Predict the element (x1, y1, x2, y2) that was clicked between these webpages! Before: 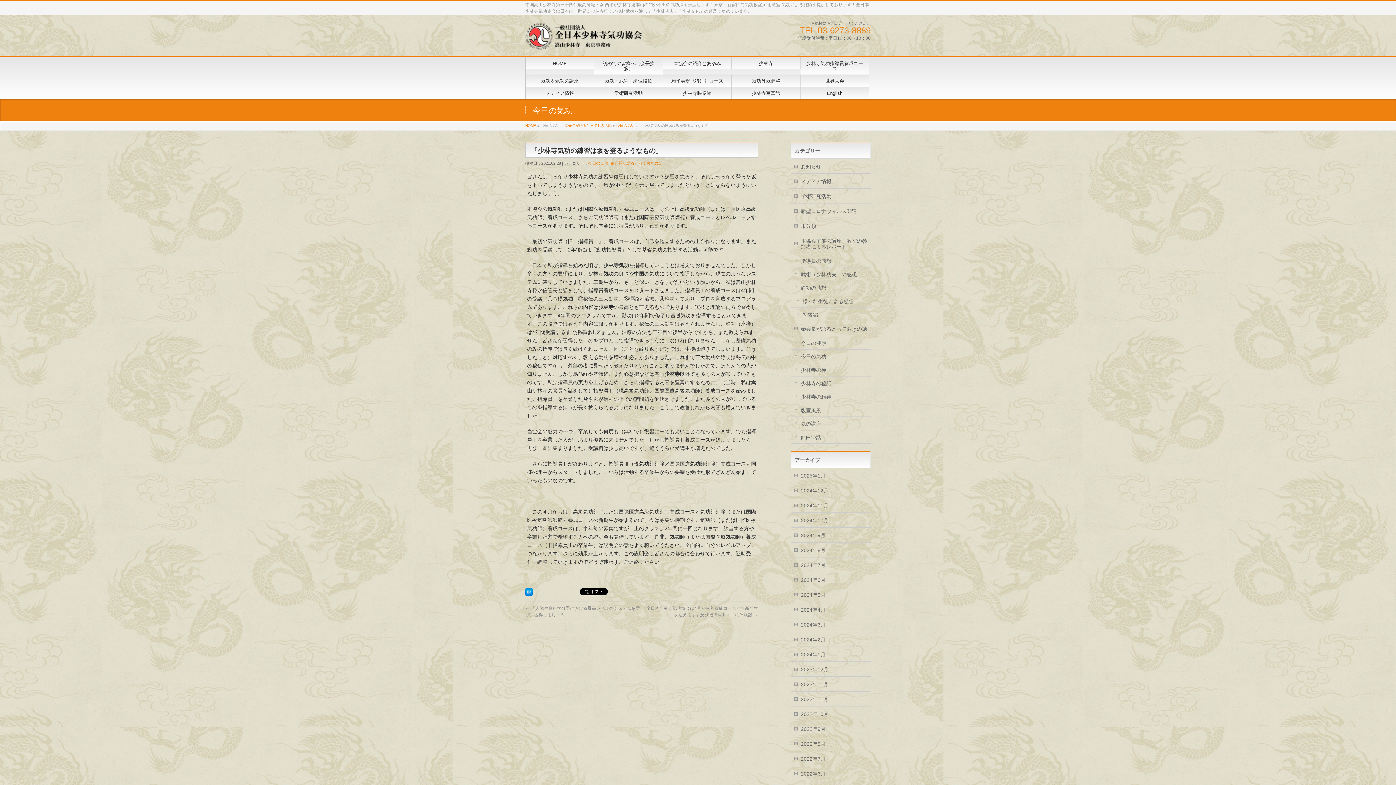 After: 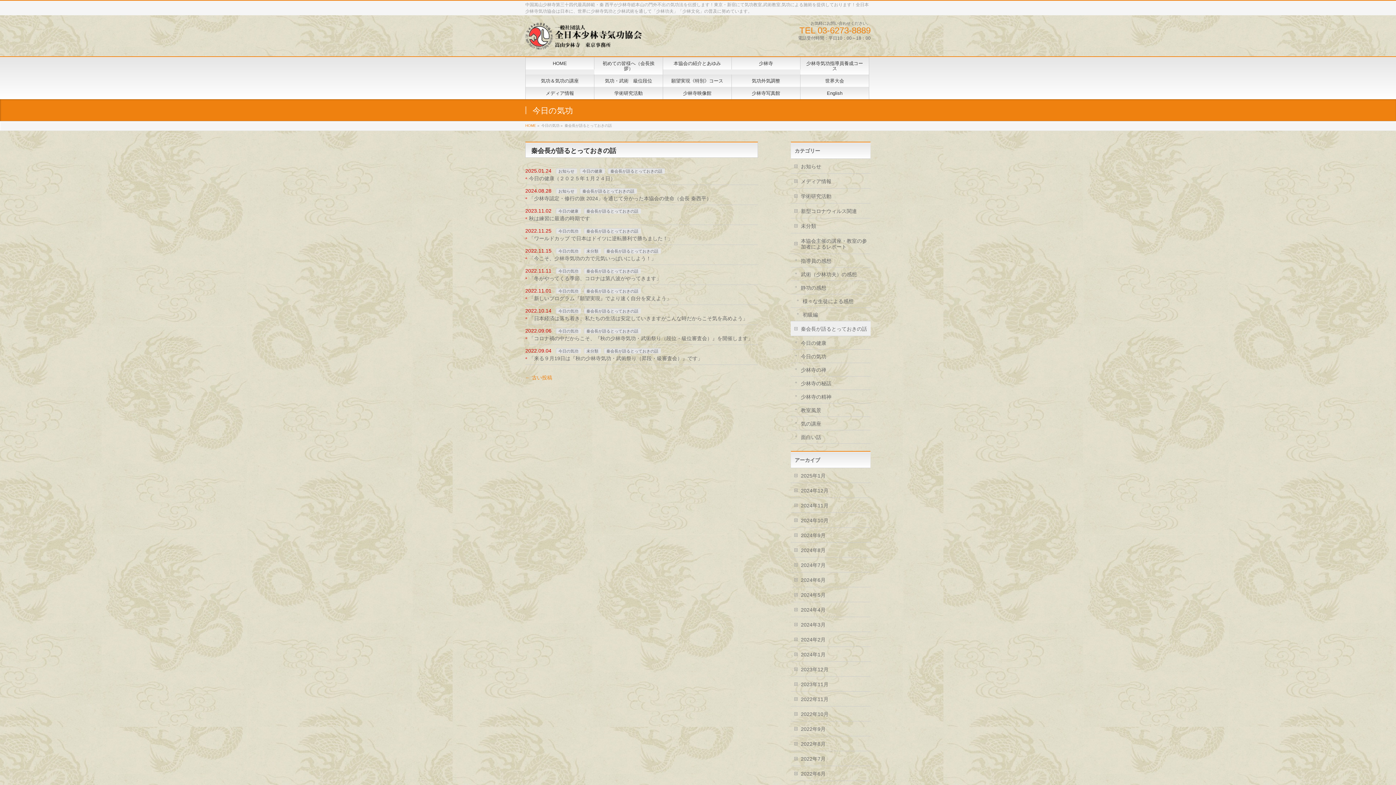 Action: bbox: (790, 321, 870, 336) label: 秦会長が語るとっておきの話